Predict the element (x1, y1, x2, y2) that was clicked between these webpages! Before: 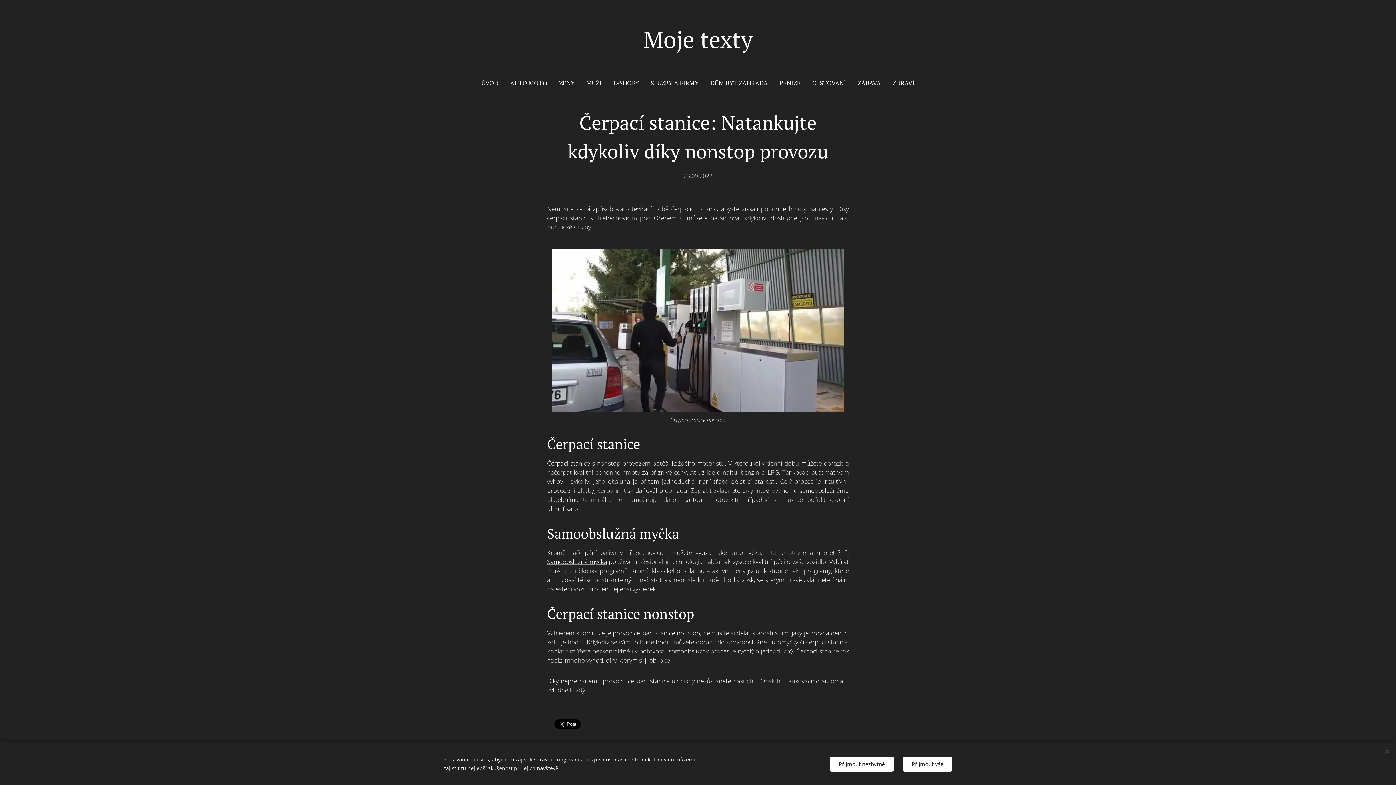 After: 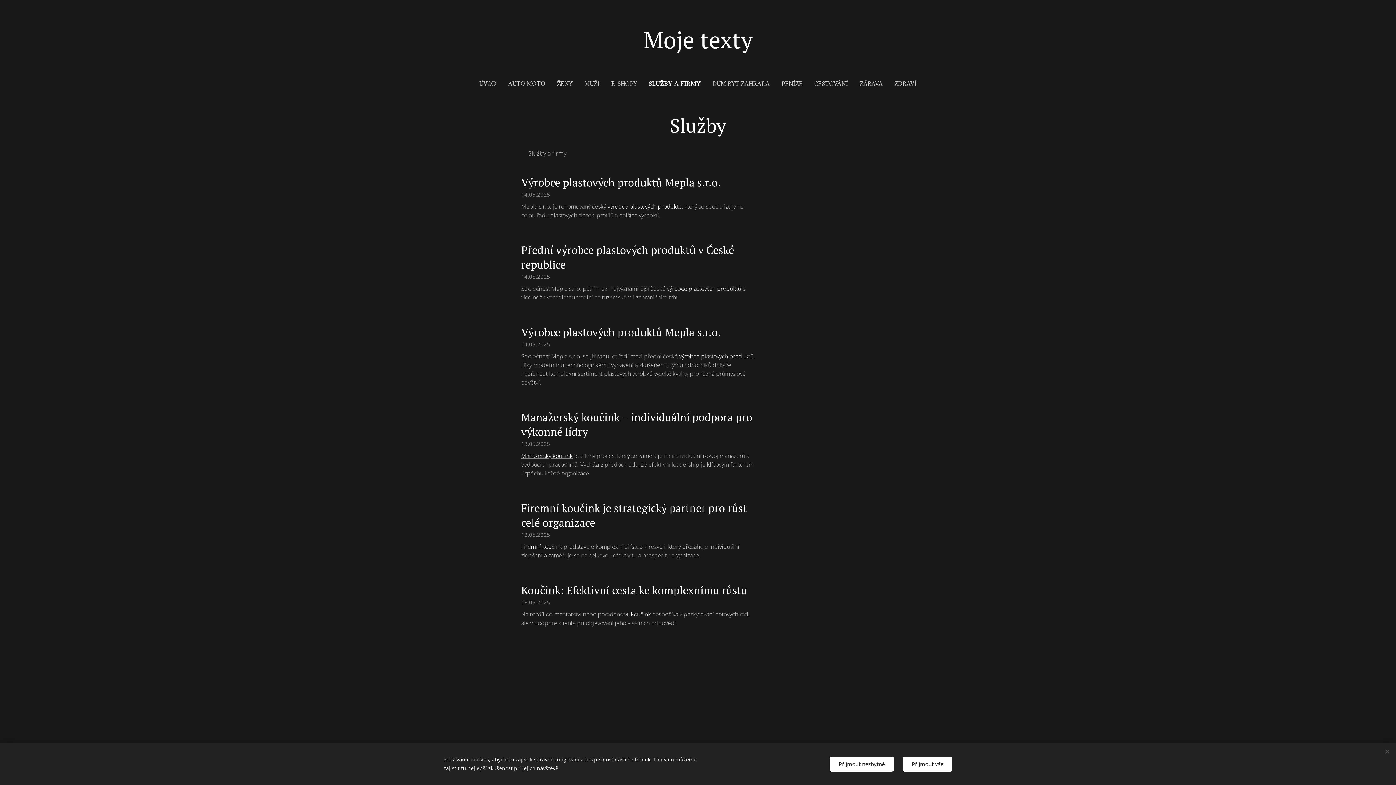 Action: label: SLUŽBY A FIRMY bbox: (645, 74, 704, 92)